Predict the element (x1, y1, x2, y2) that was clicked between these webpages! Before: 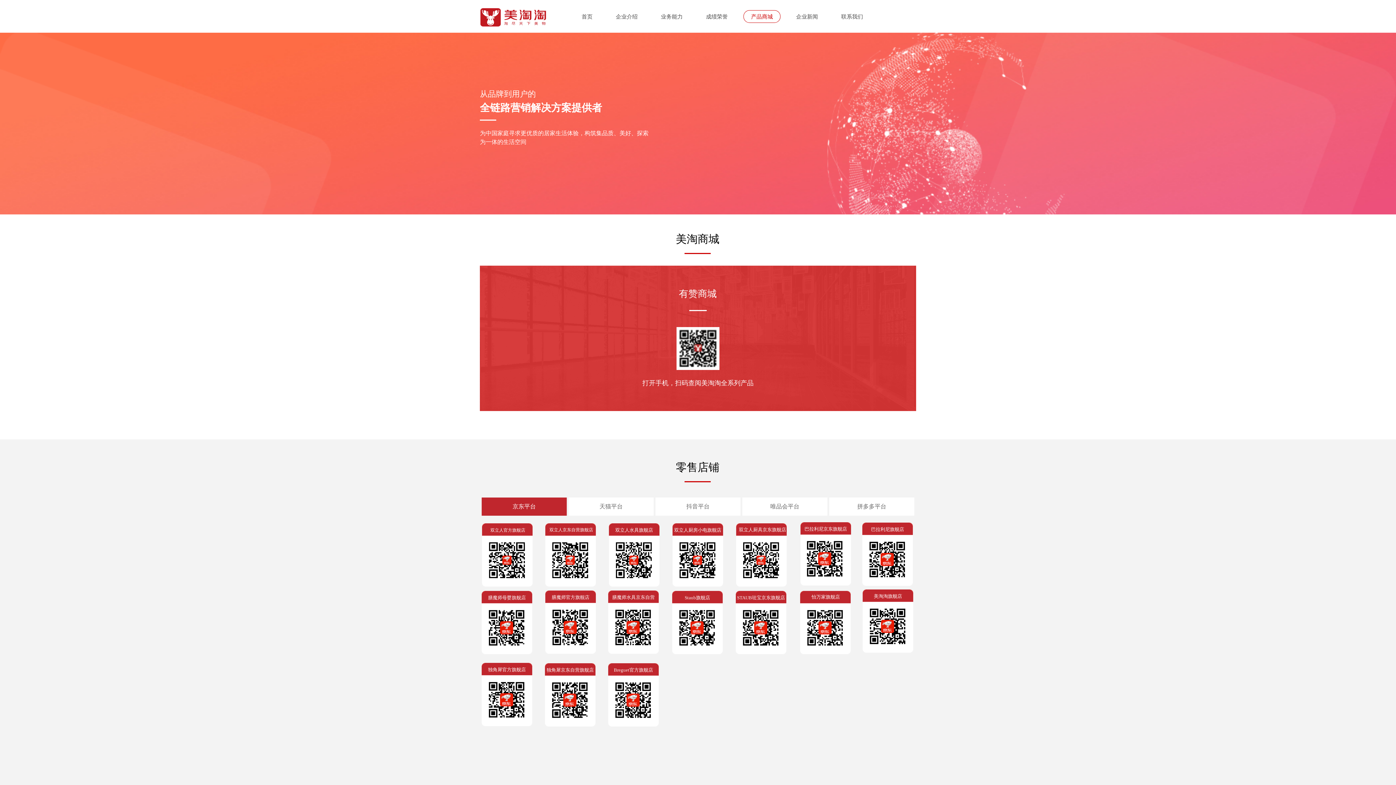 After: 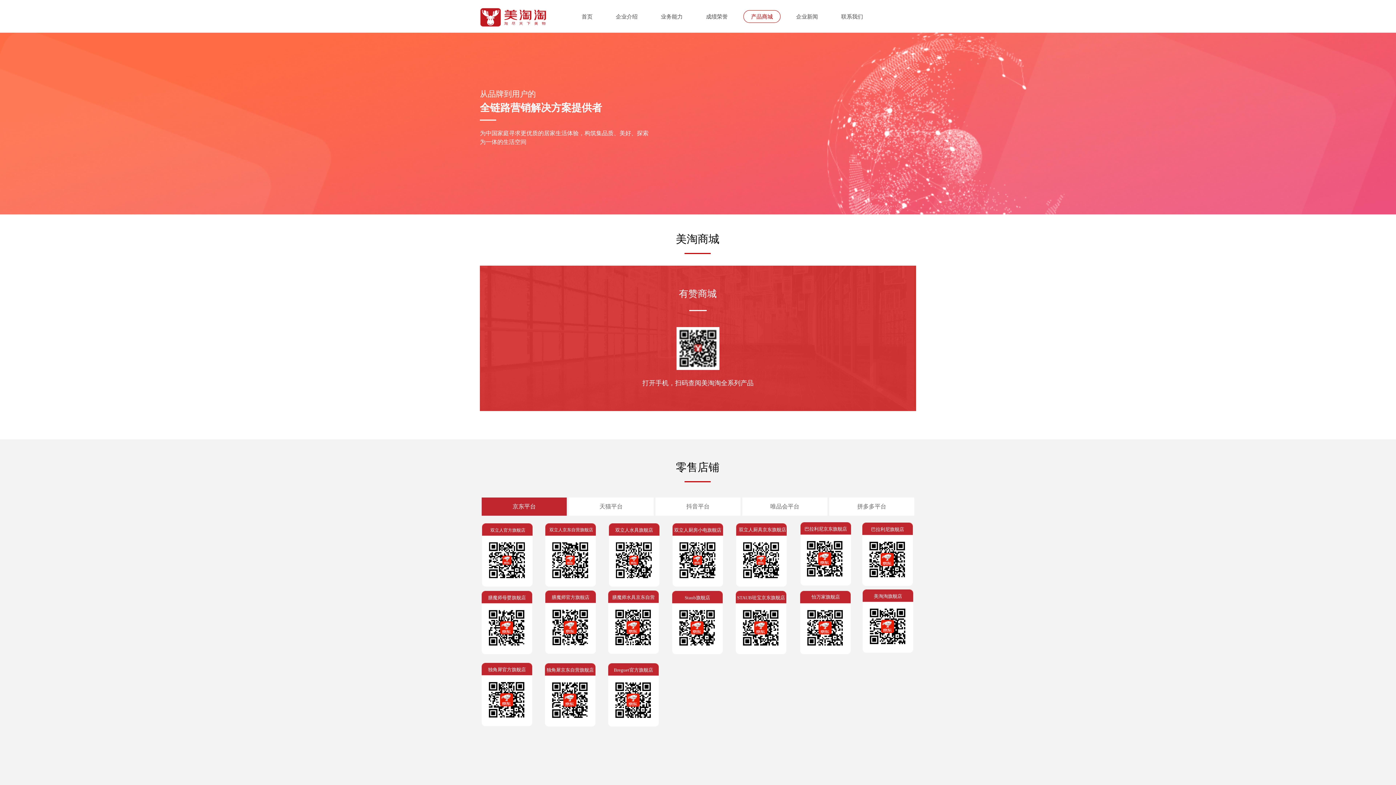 Action: bbox: (605, 592, 661, 603) label: 膳魔师水具京东自营